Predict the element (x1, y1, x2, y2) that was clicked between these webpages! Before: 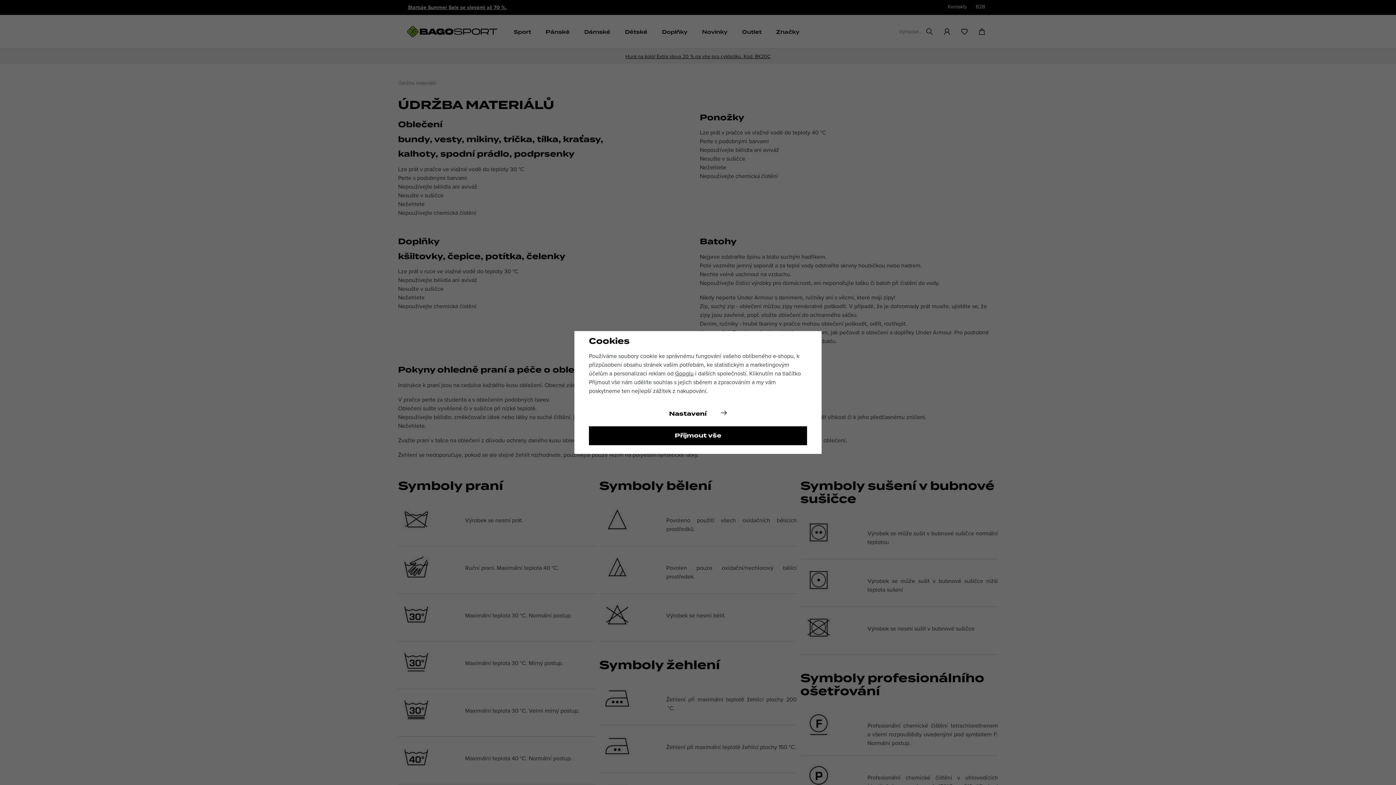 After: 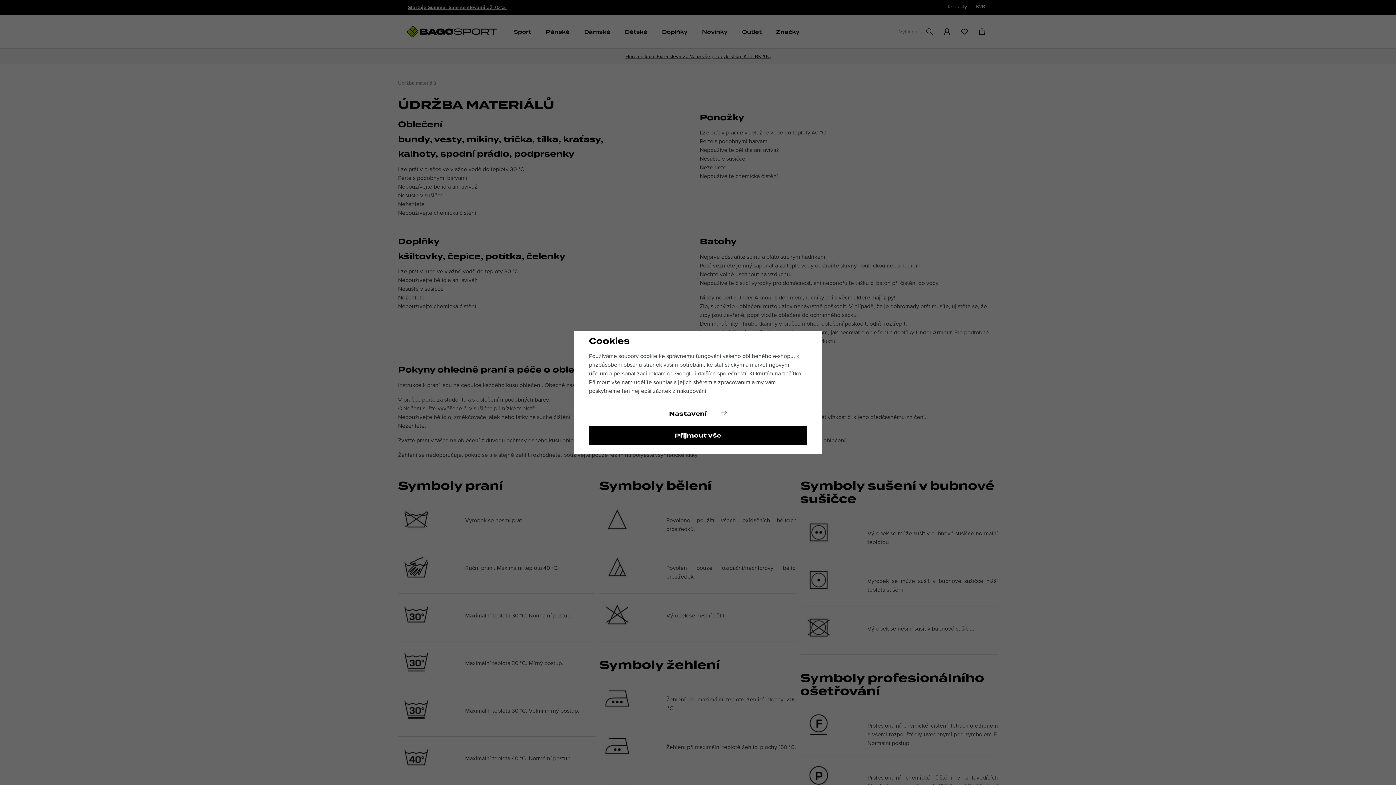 Action: label: Googlu bbox: (675, 369, 693, 377)